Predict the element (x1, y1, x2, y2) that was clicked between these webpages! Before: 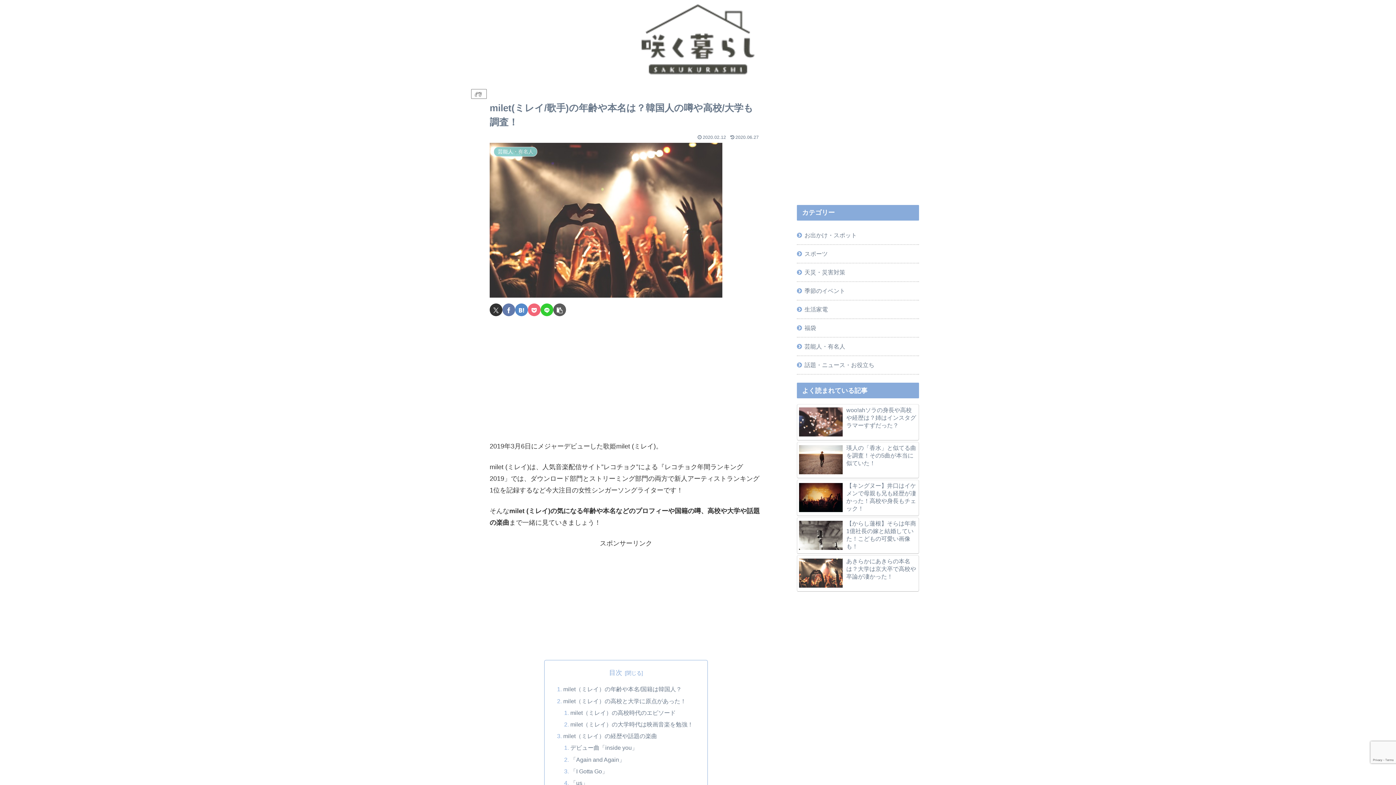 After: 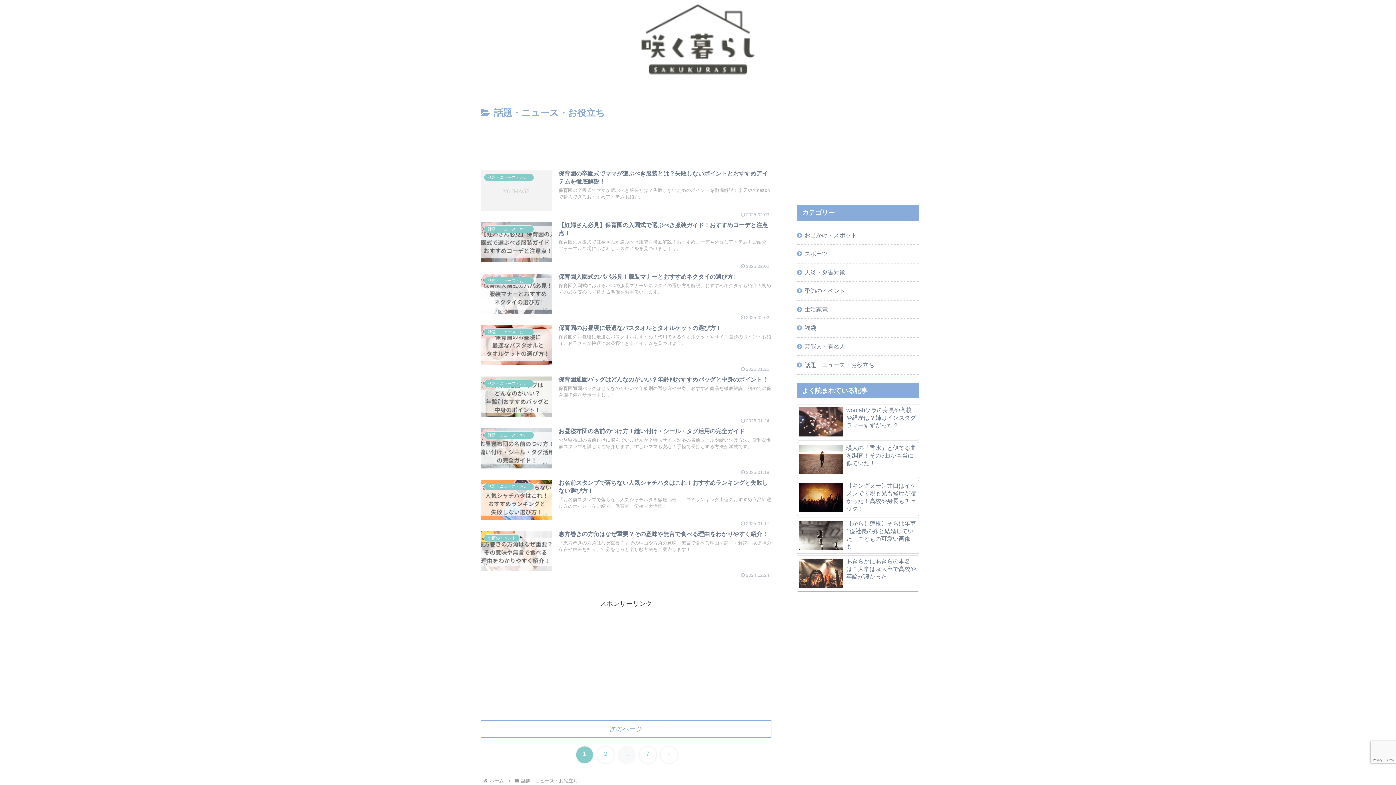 Action: bbox: (797, 356, 919, 374) label: 話題・ニュース・お役立ち